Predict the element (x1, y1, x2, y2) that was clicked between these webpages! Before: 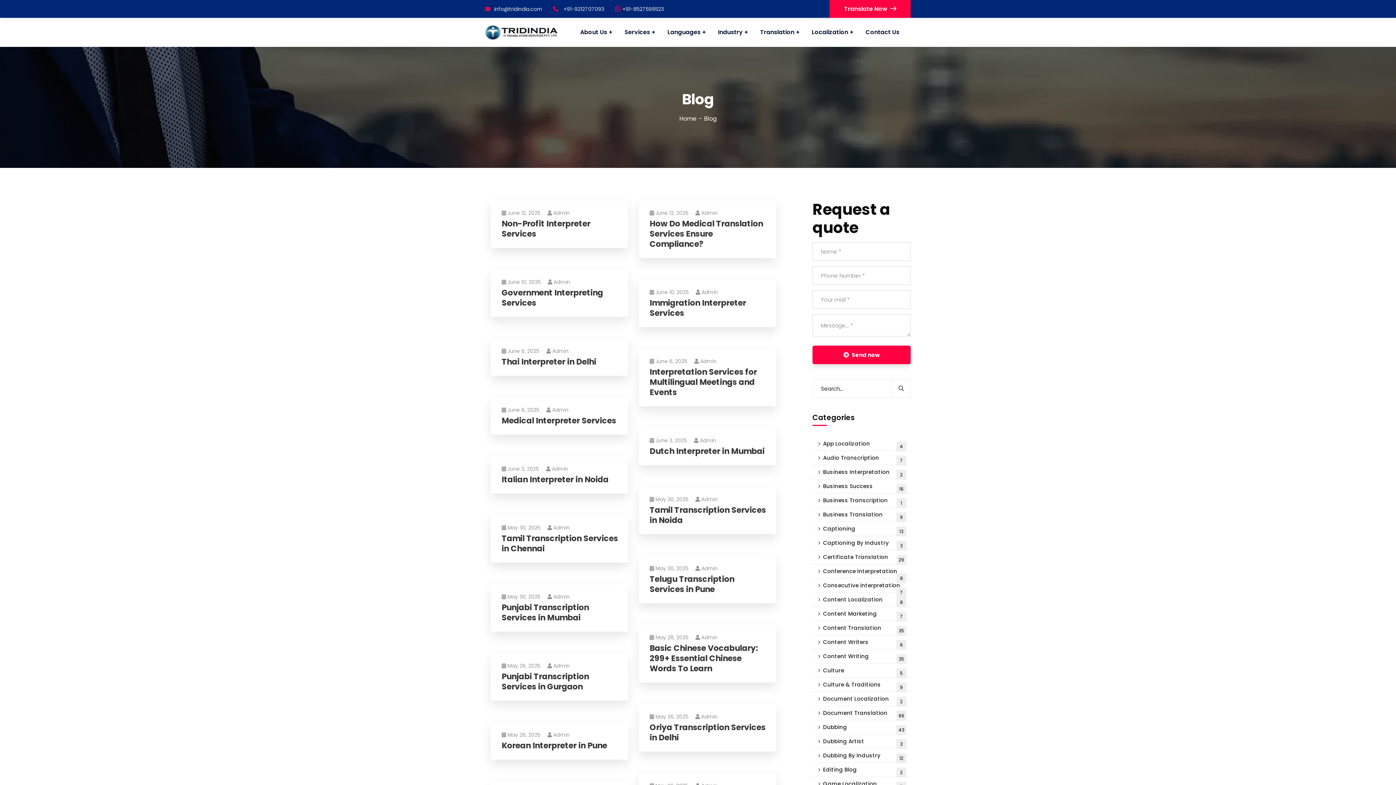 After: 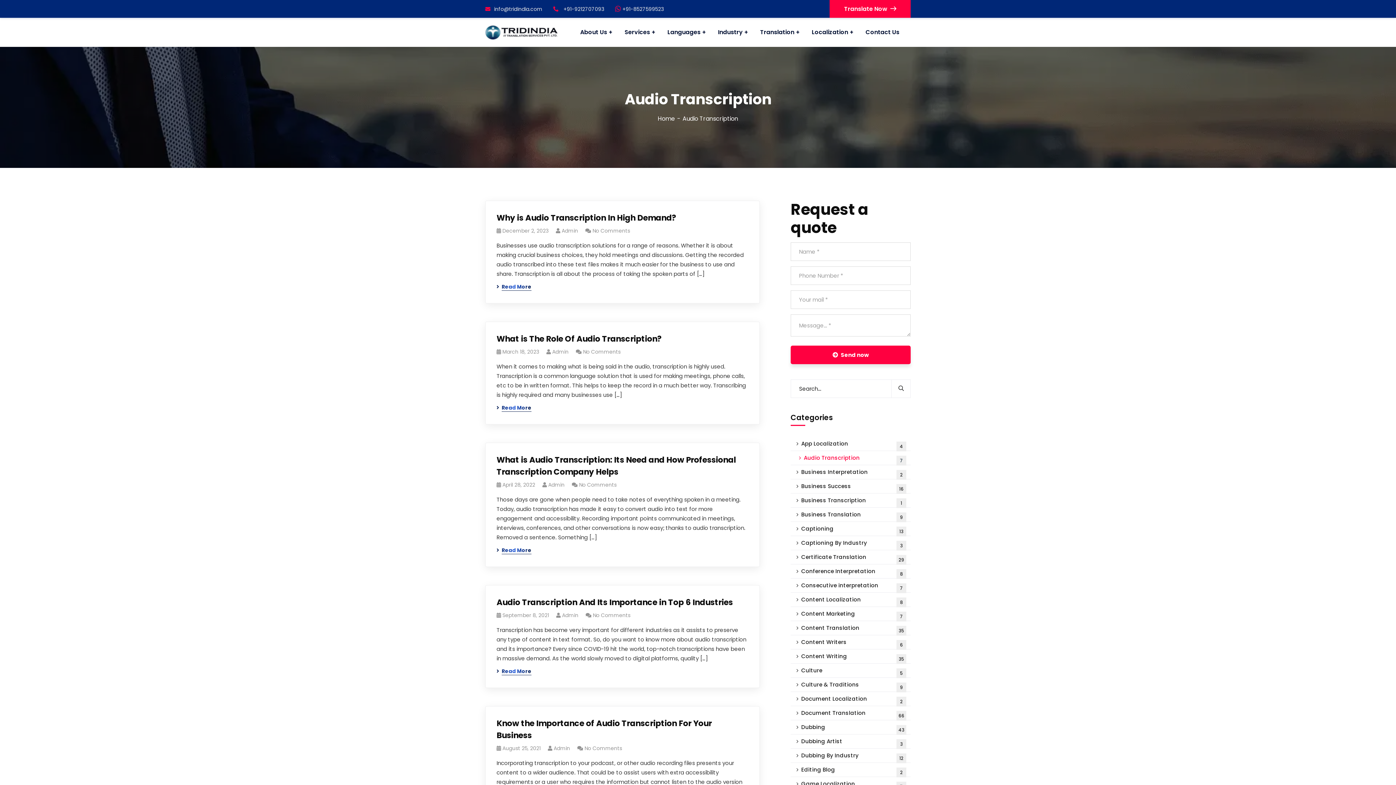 Action: label: Audio Transcription
7 bbox: (812, 451, 910, 465)